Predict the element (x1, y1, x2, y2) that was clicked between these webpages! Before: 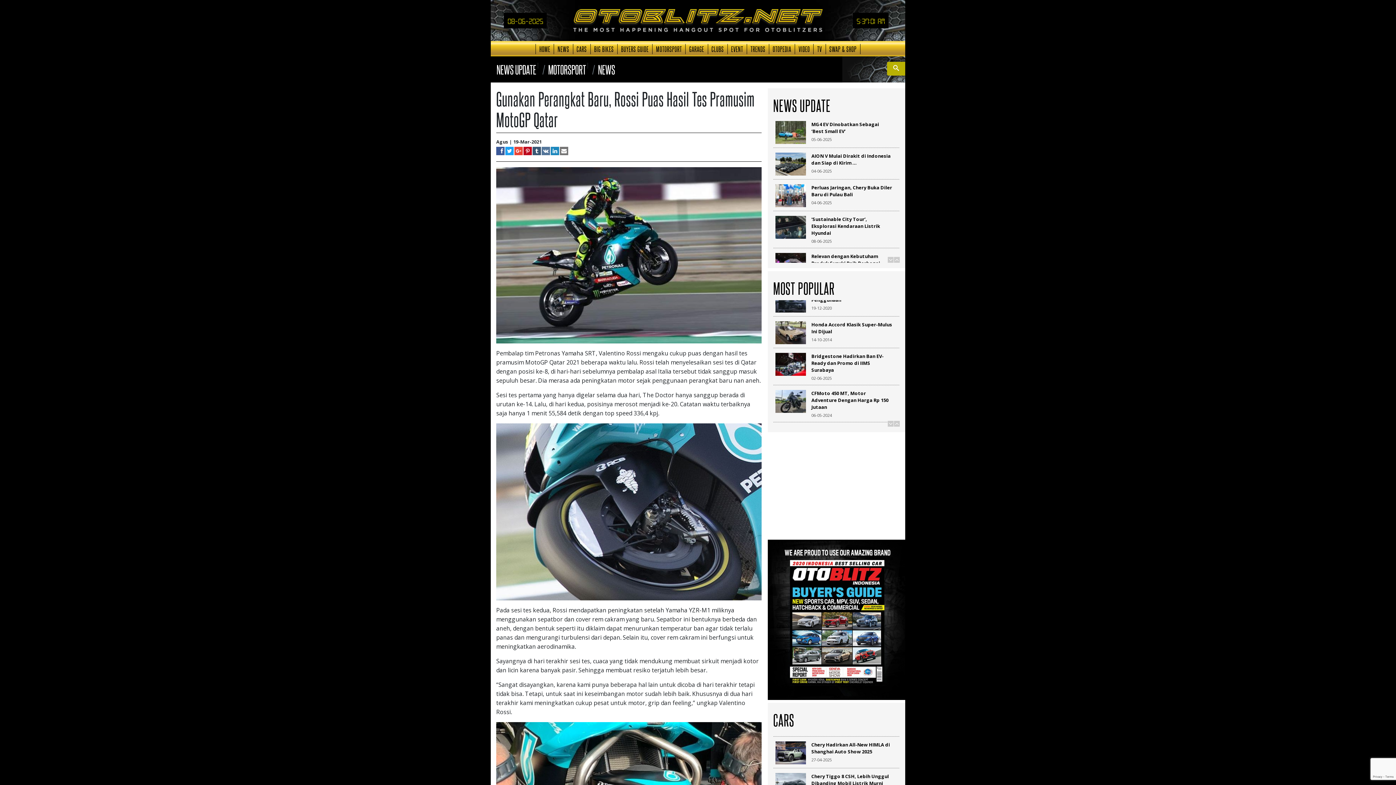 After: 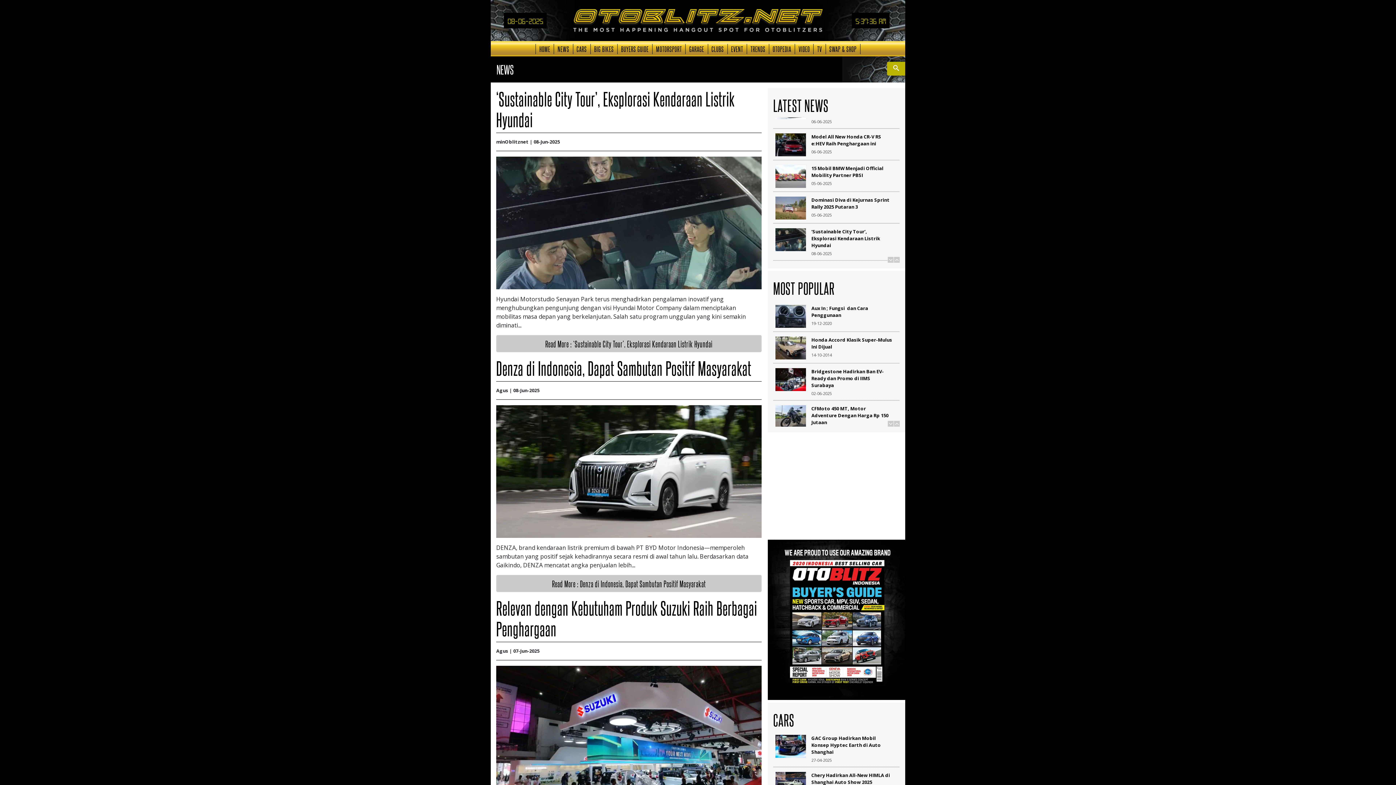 Action: label: NEWS bbox: (598, 62, 615, 76)